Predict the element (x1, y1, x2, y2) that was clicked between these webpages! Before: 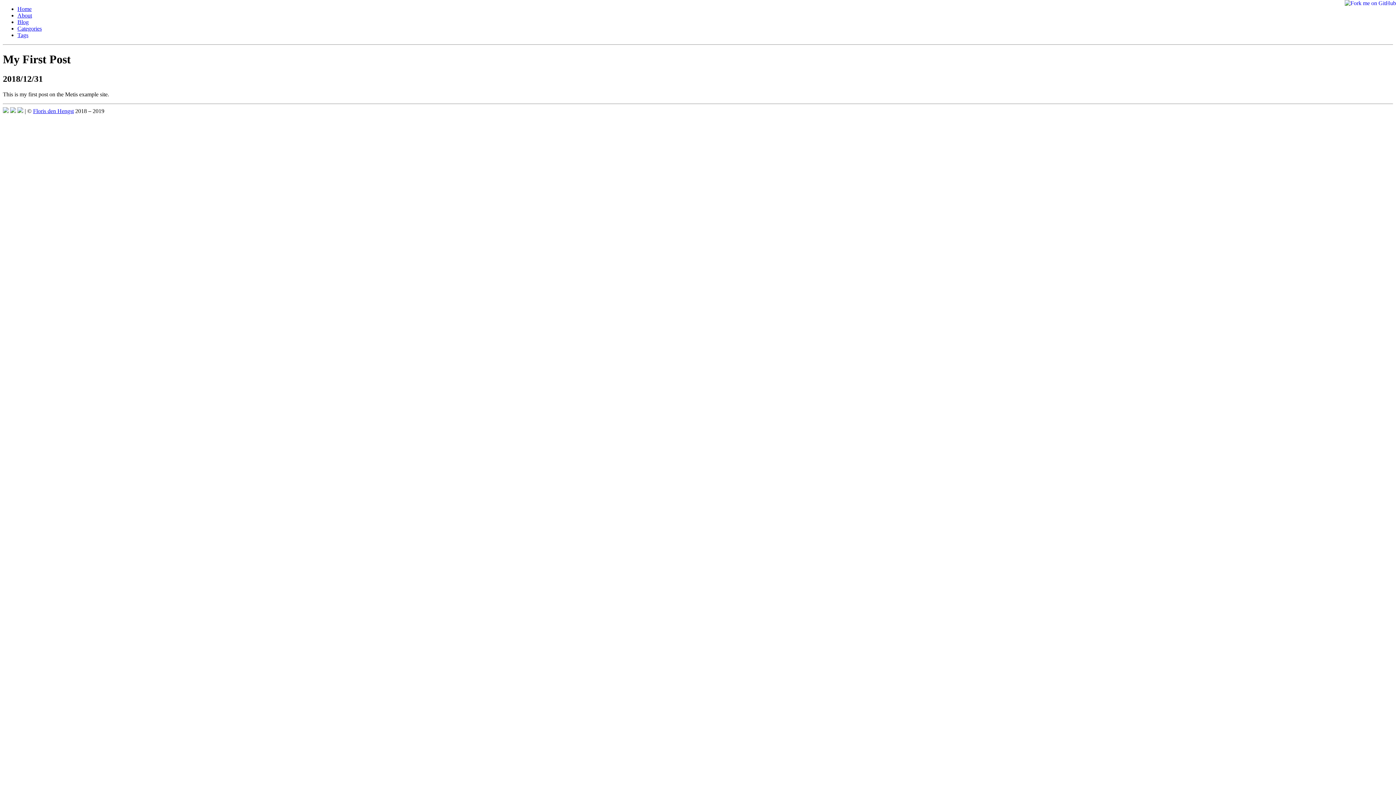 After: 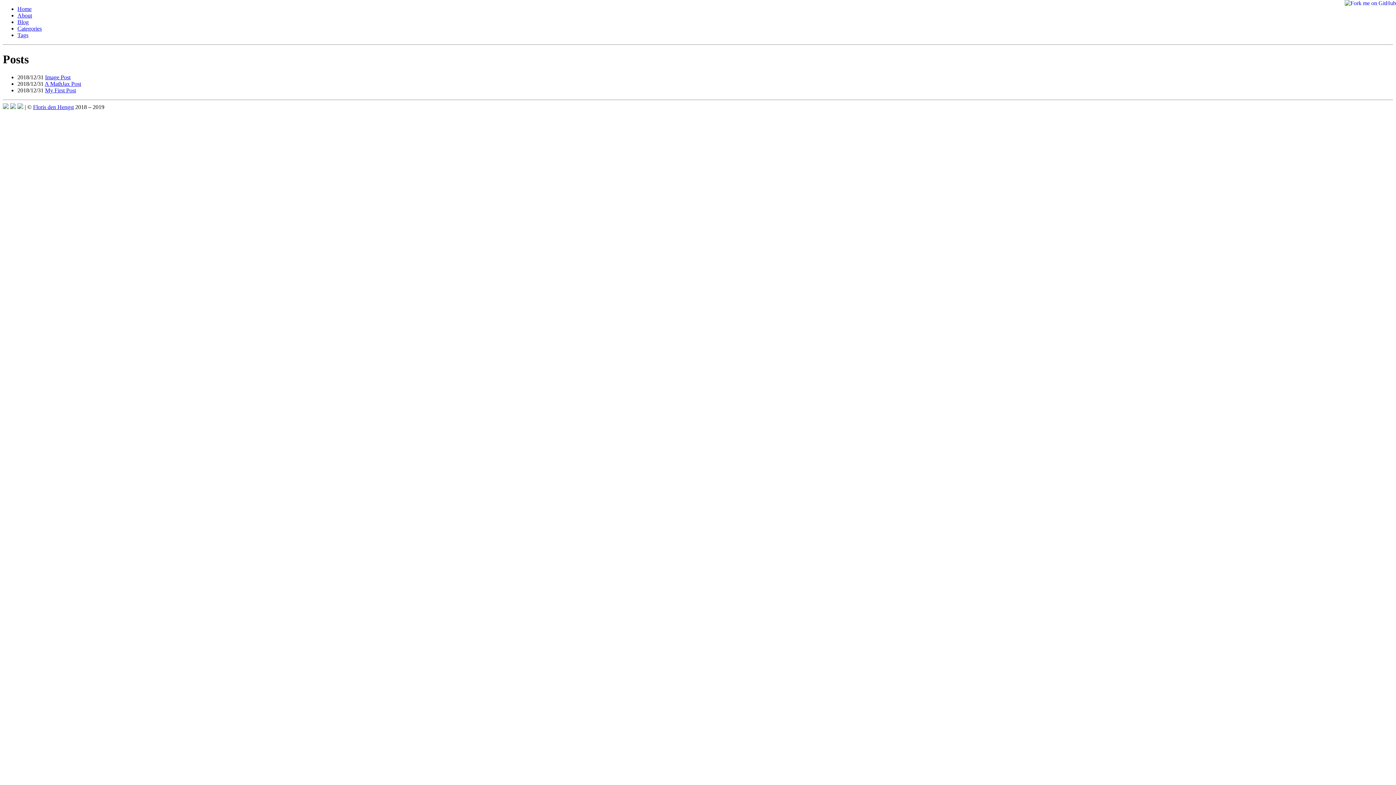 Action: bbox: (17, 18, 28, 25) label: Blog